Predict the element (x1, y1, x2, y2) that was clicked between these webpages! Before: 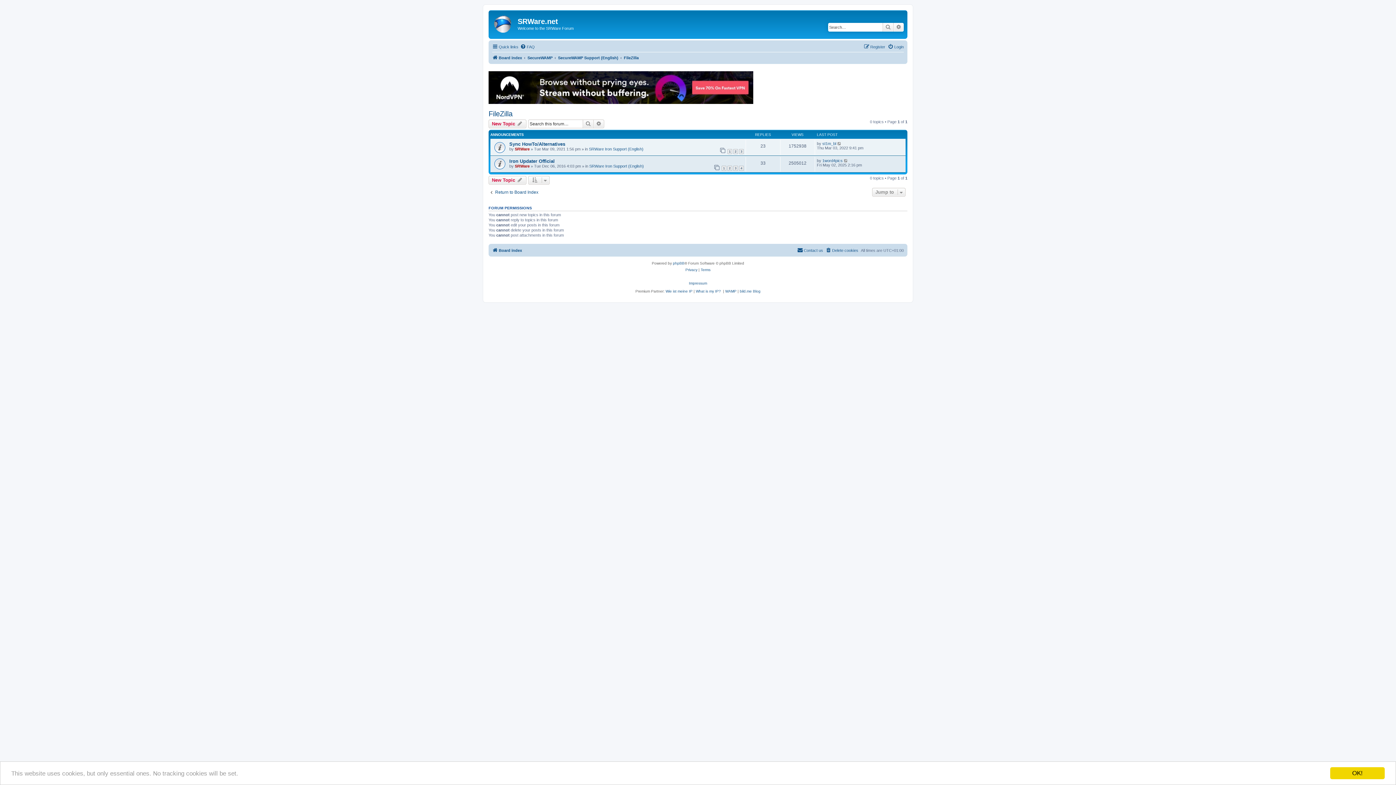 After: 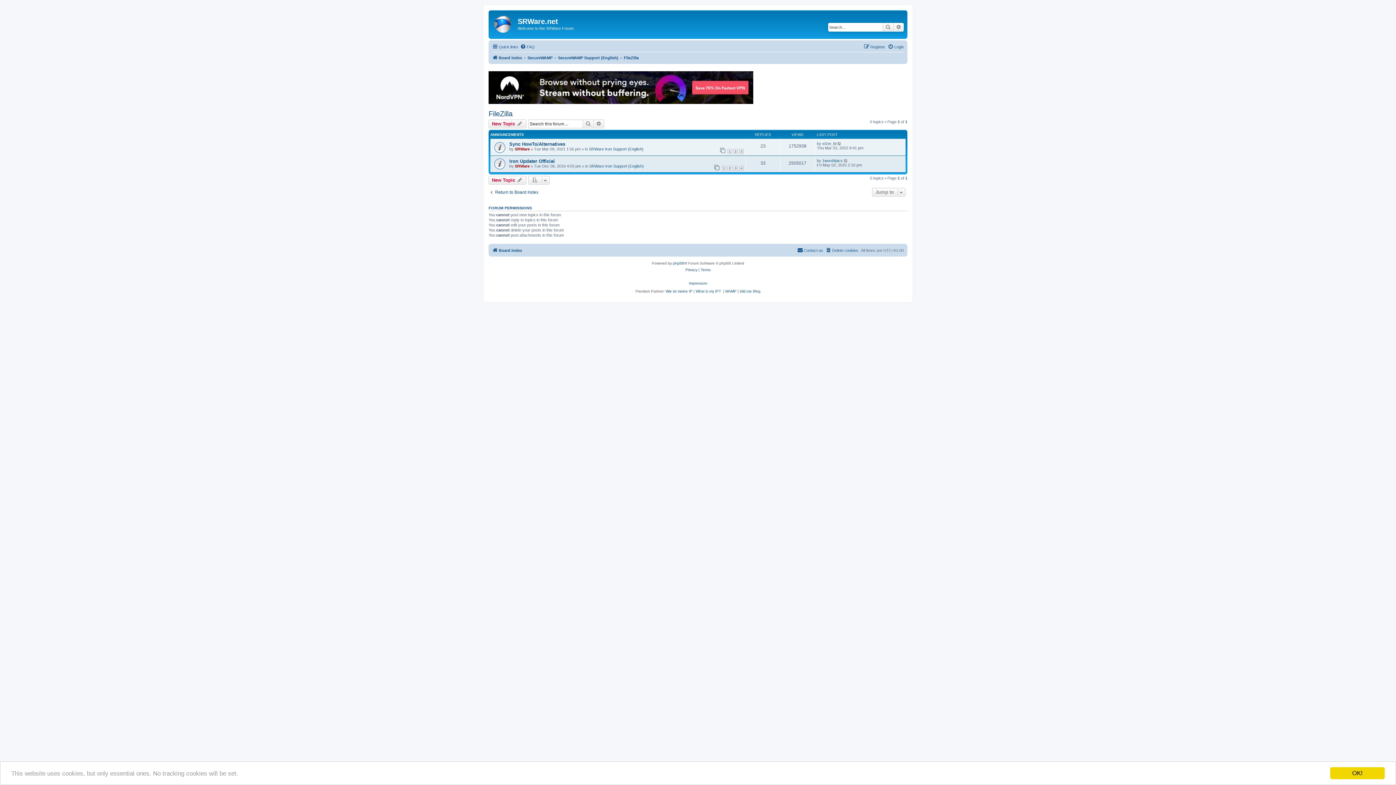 Action: label: FileZilla bbox: (624, 53, 638, 62)